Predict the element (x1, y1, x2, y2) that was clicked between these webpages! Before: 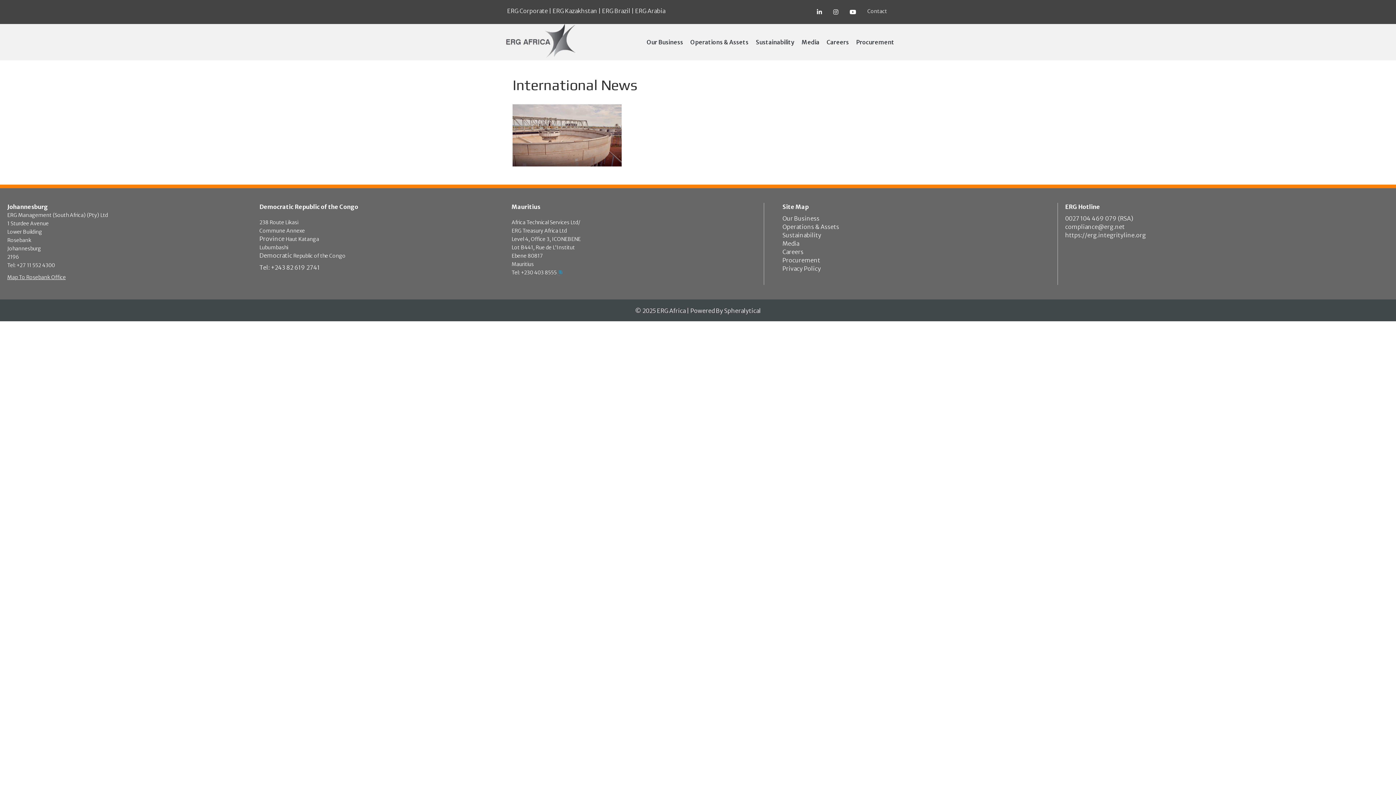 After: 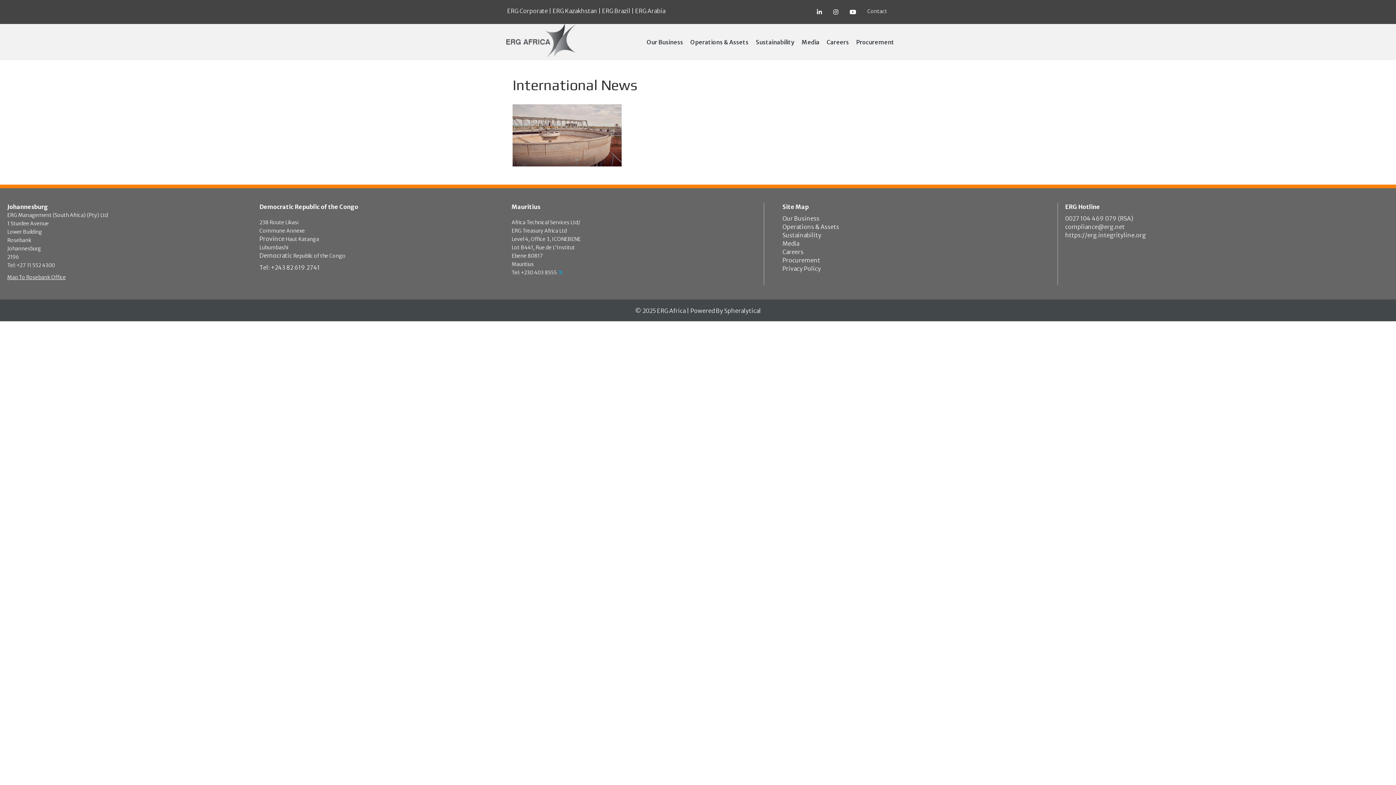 Action: bbox: (507, 7, 548, 14) label: ERG Corporate